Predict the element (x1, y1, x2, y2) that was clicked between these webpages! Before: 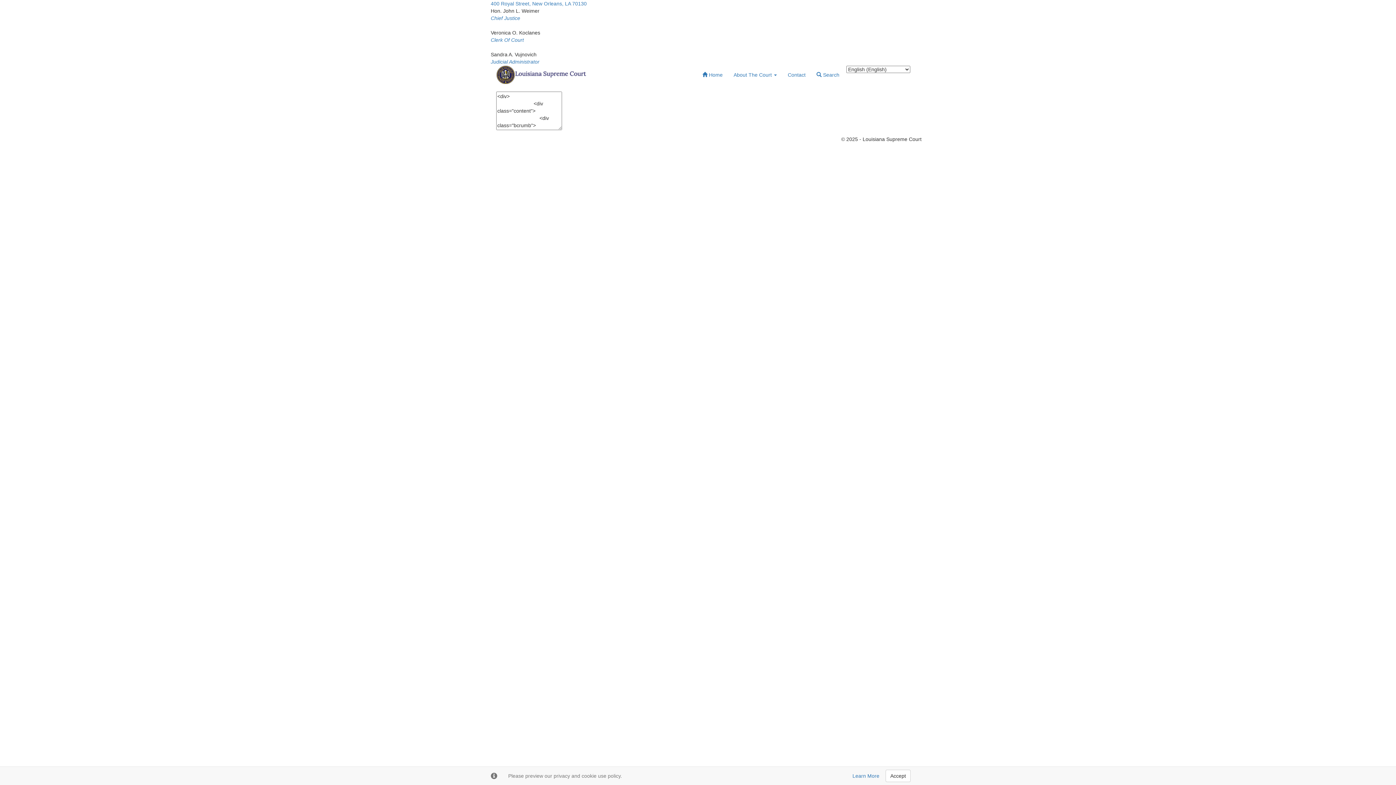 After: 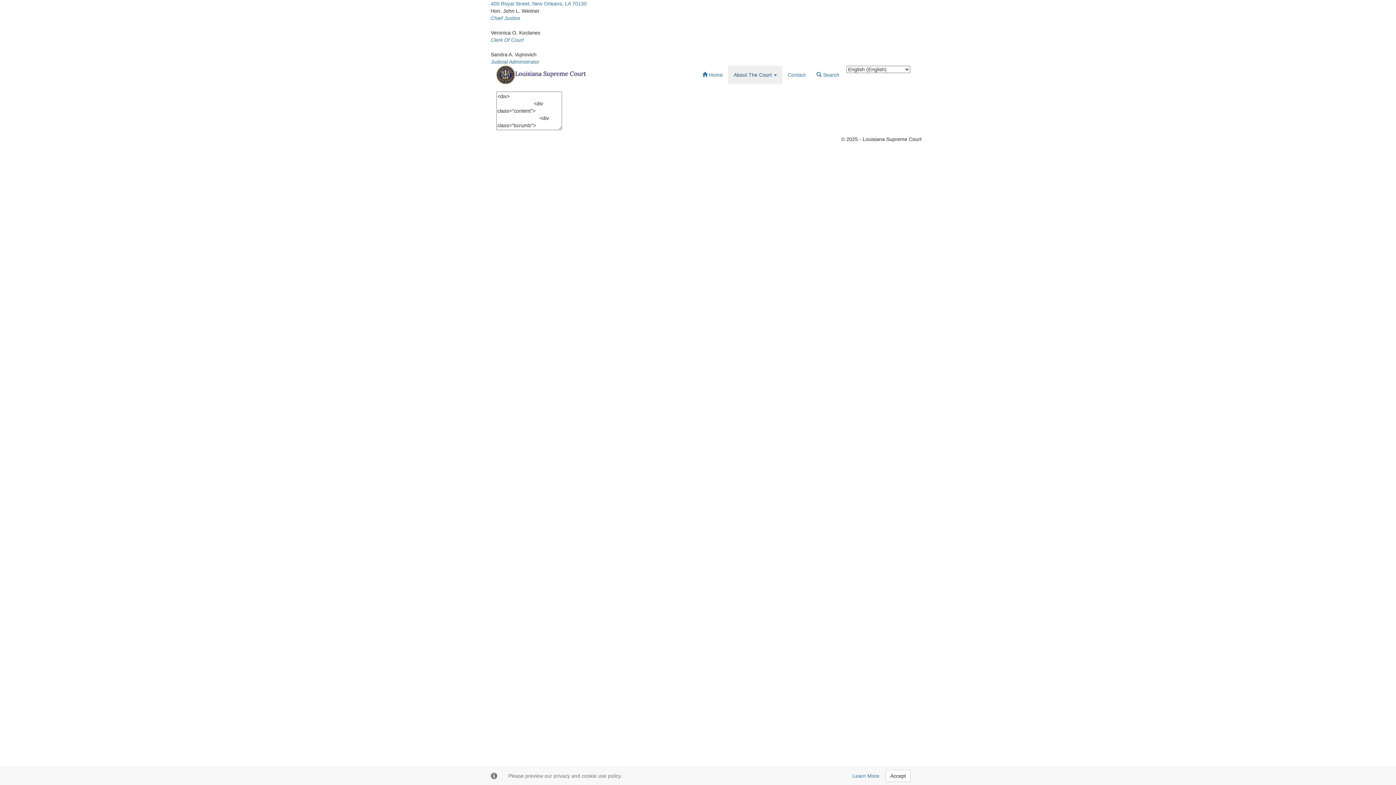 Action: label: About The Court  bbox: (728, 65, 782, 84)